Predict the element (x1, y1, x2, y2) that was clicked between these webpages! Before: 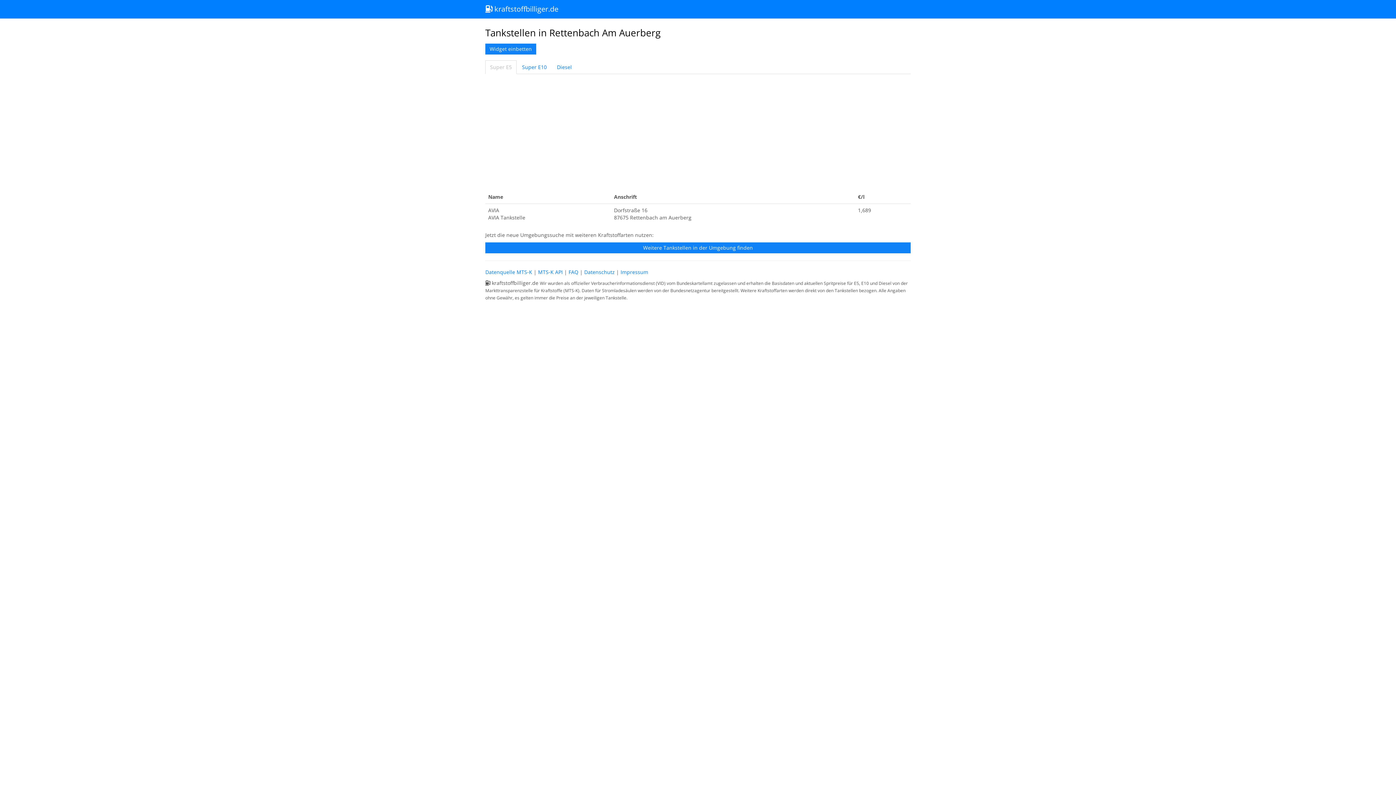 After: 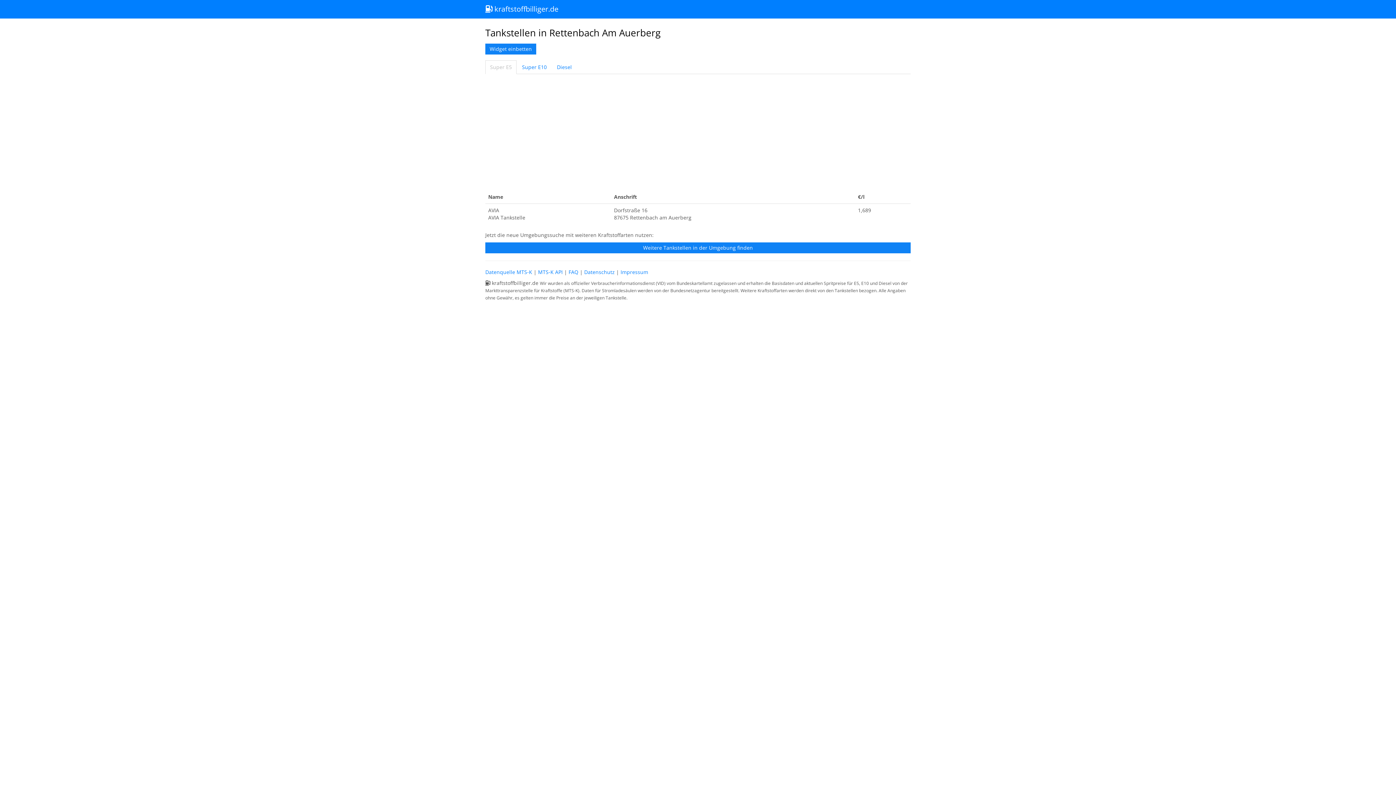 Action: bbox: (485, 60, 516, 74) label: Super E5